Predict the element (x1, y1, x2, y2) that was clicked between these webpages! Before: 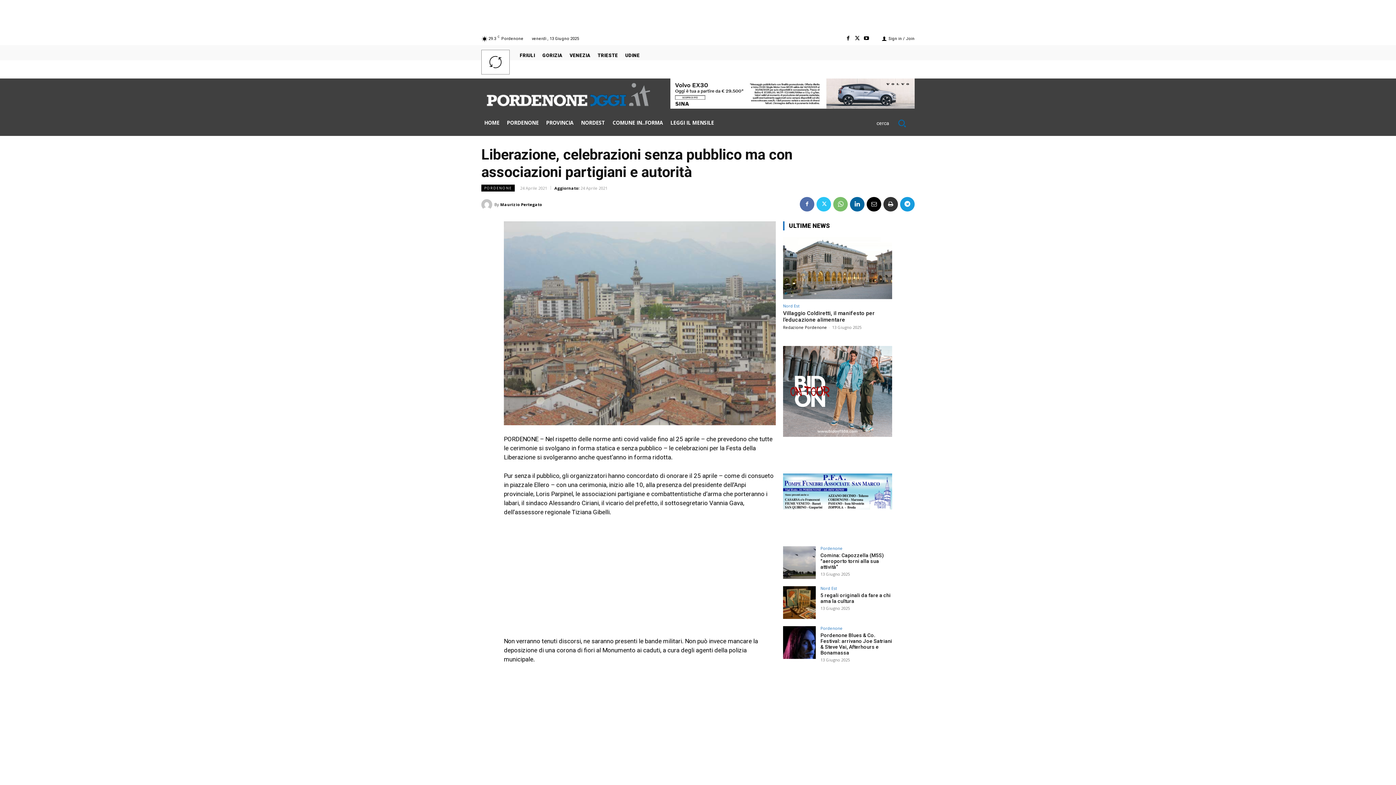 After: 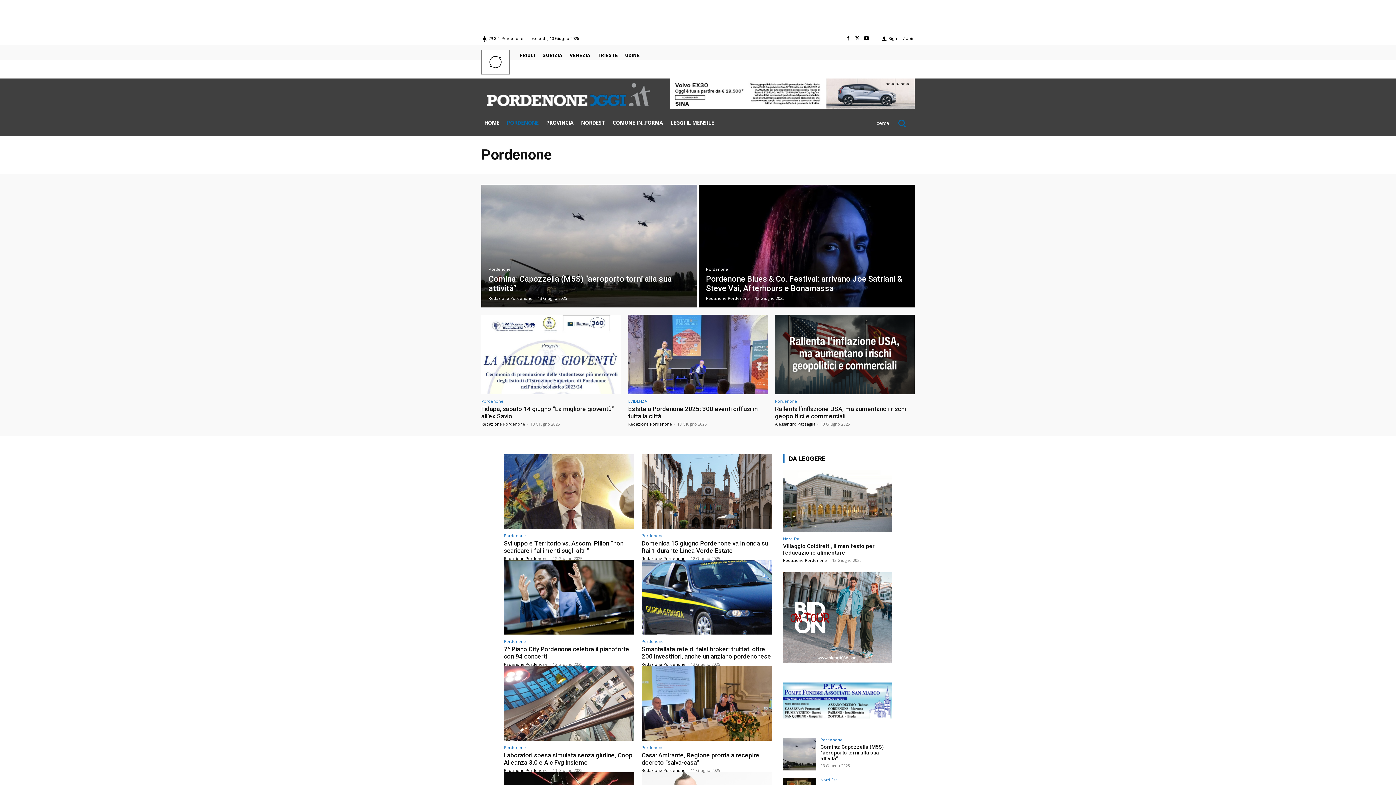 Action: label: PORDENONE bbox: (481, 184, 514, 191)